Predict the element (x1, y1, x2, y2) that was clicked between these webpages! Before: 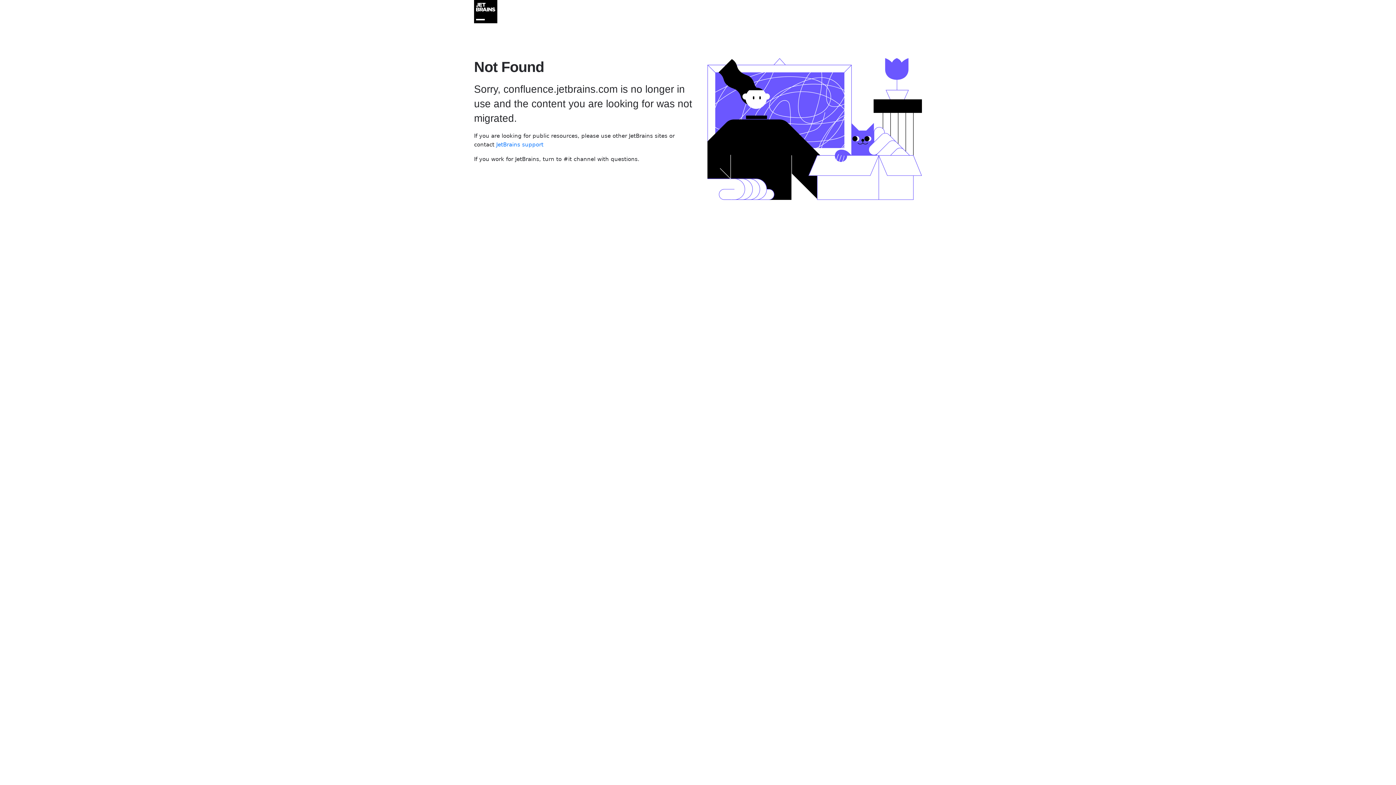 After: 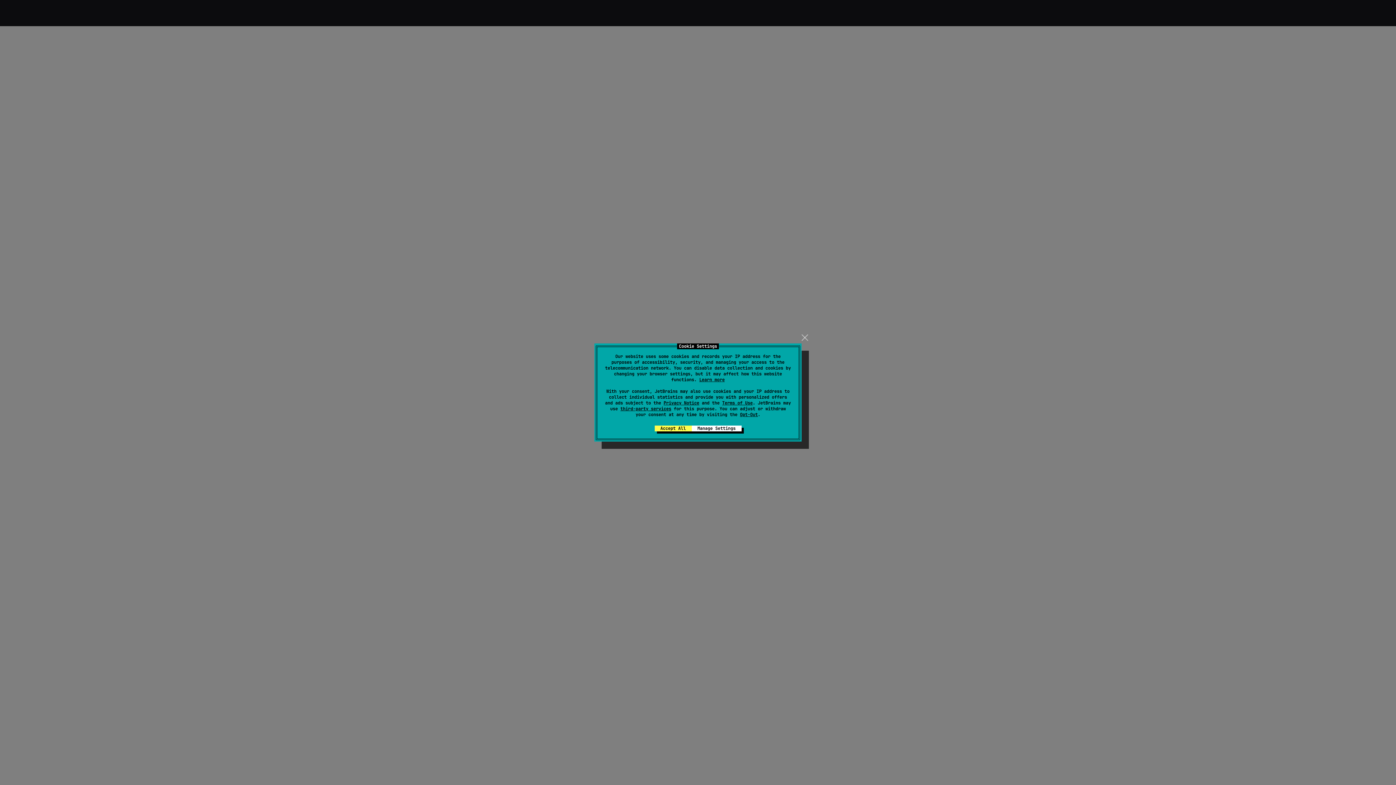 Action: bbox: (496, 141, 543, 148) label: JetBrains support